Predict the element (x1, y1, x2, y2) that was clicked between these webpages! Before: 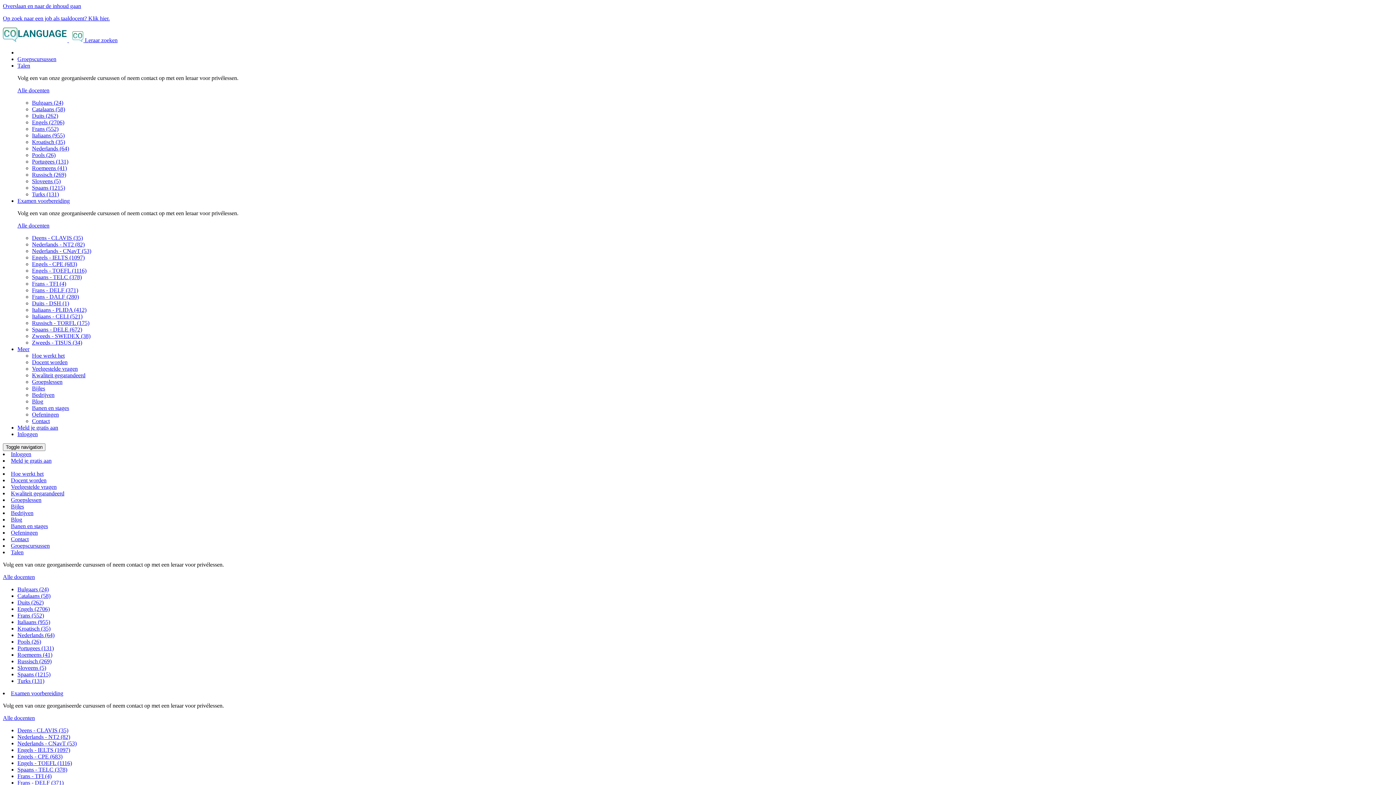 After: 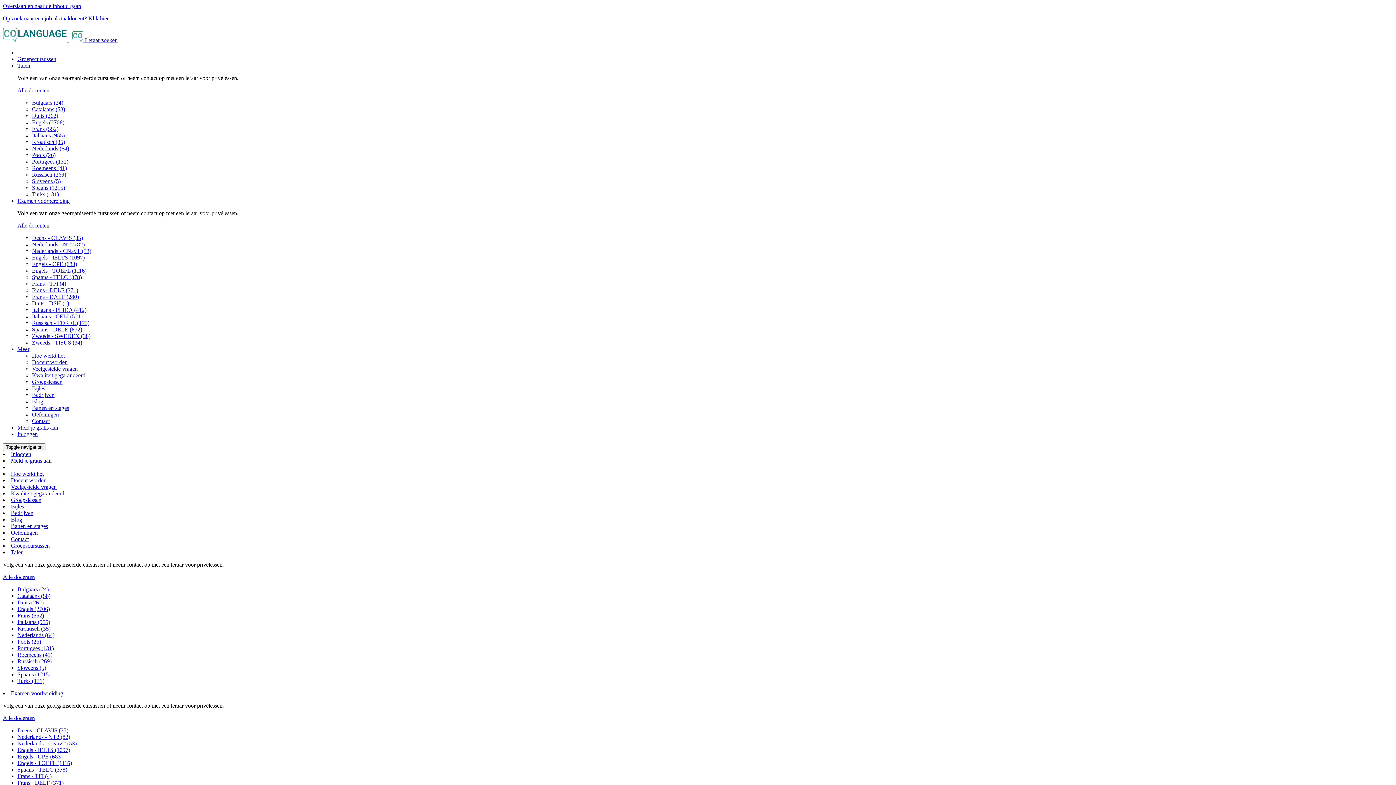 Action: bbox: (17, 773, 51, 779) label: Frans - TFI (4)